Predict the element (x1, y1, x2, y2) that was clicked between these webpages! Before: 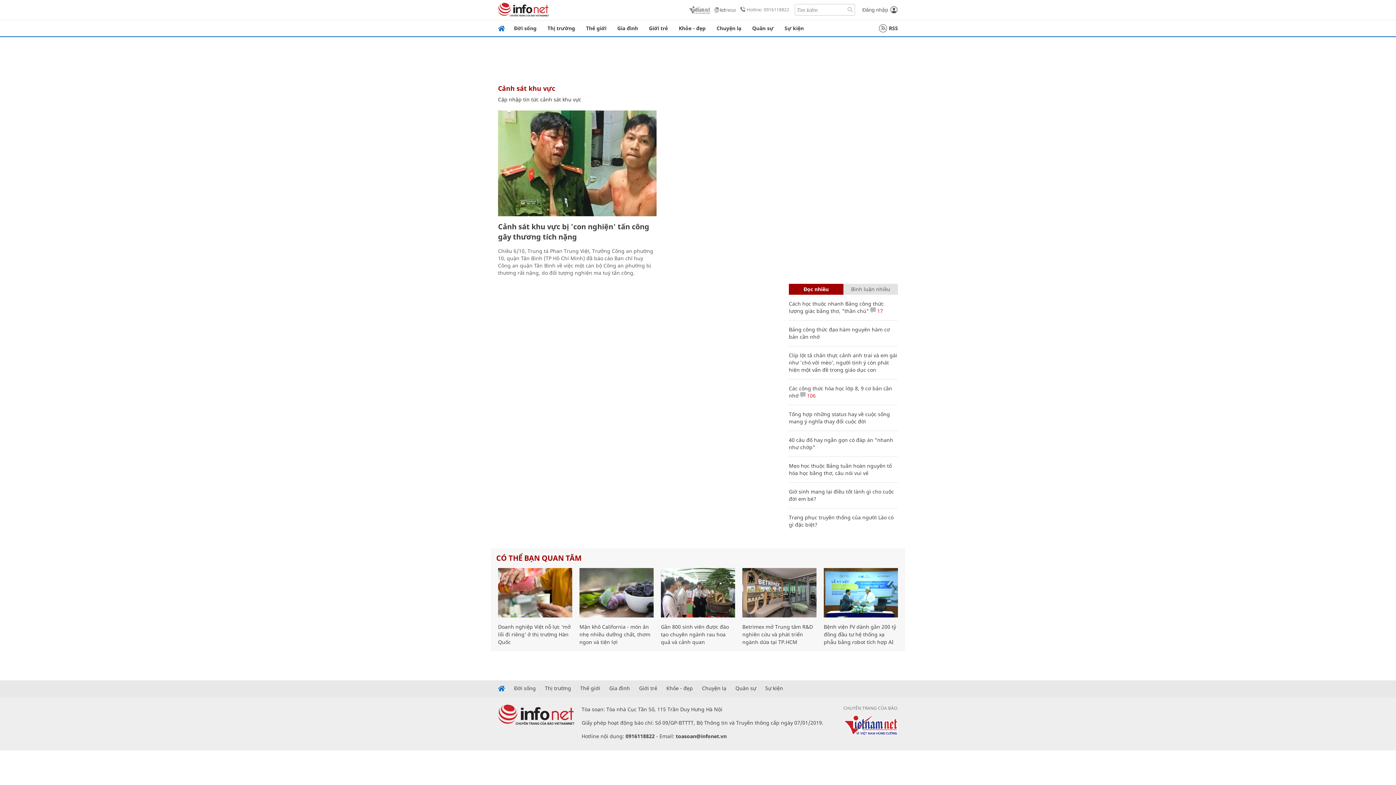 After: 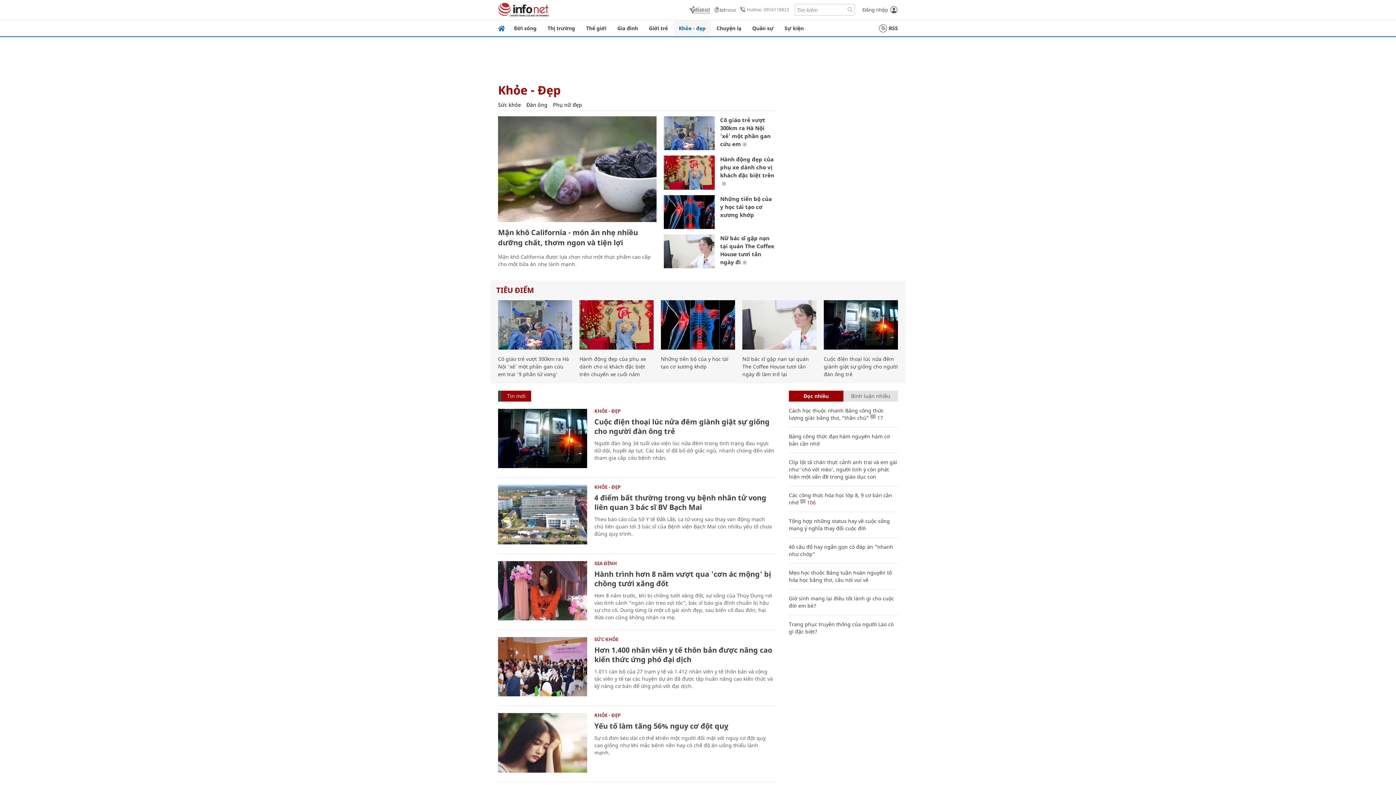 Action: label: Khỏe - đẹp bbox: (673, 20, 711, 36)